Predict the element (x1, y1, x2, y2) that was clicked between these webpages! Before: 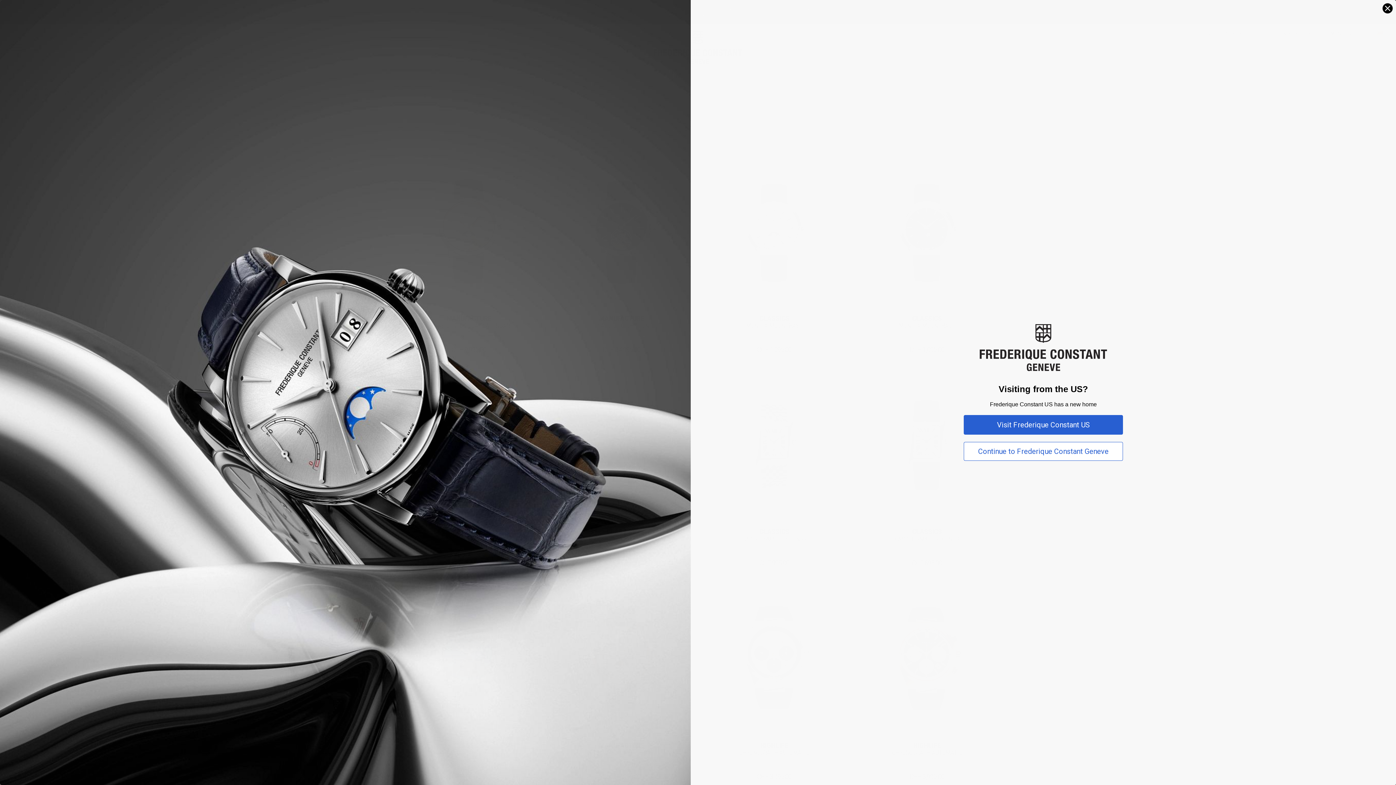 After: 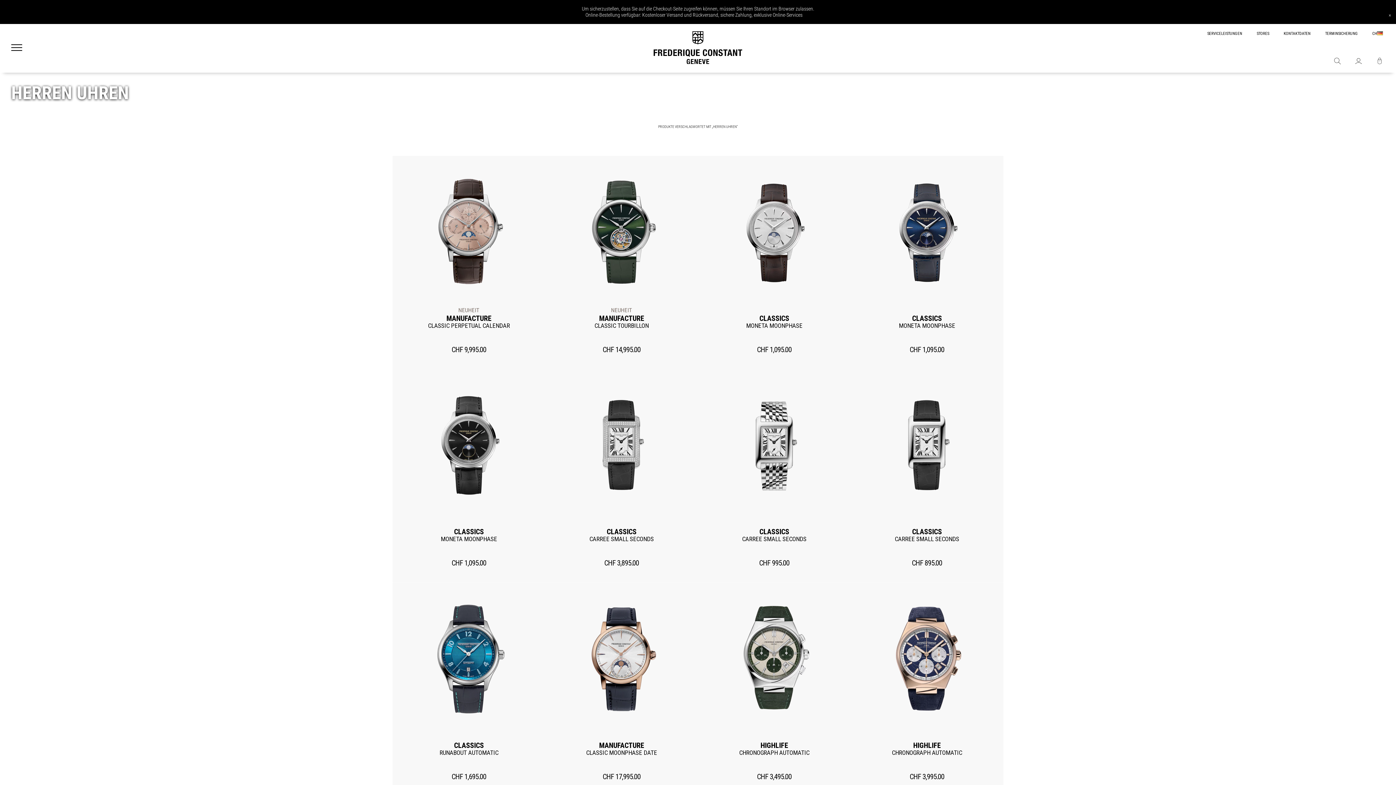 Action: label: Continue to Frederique Constant Geneve bbox: (964, 442, 1123, 461)